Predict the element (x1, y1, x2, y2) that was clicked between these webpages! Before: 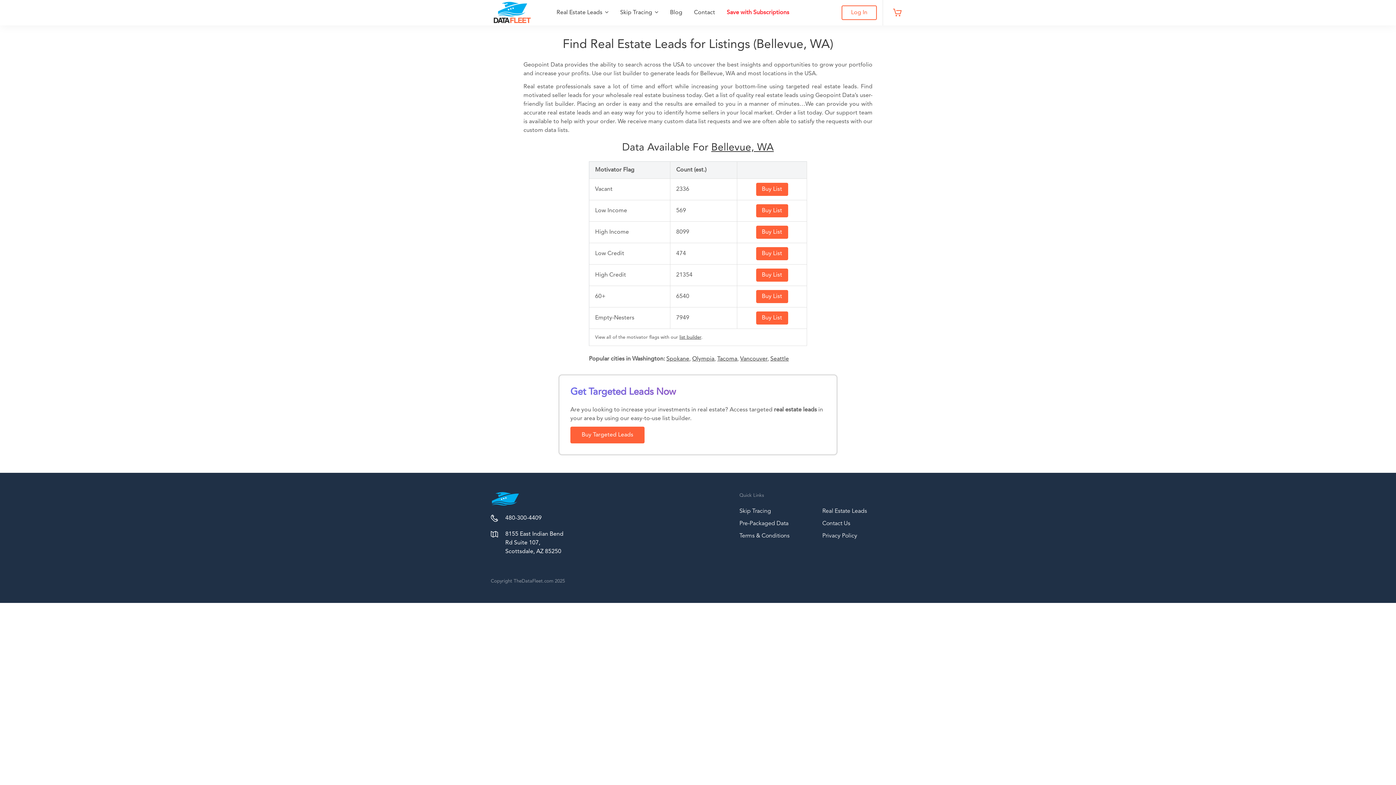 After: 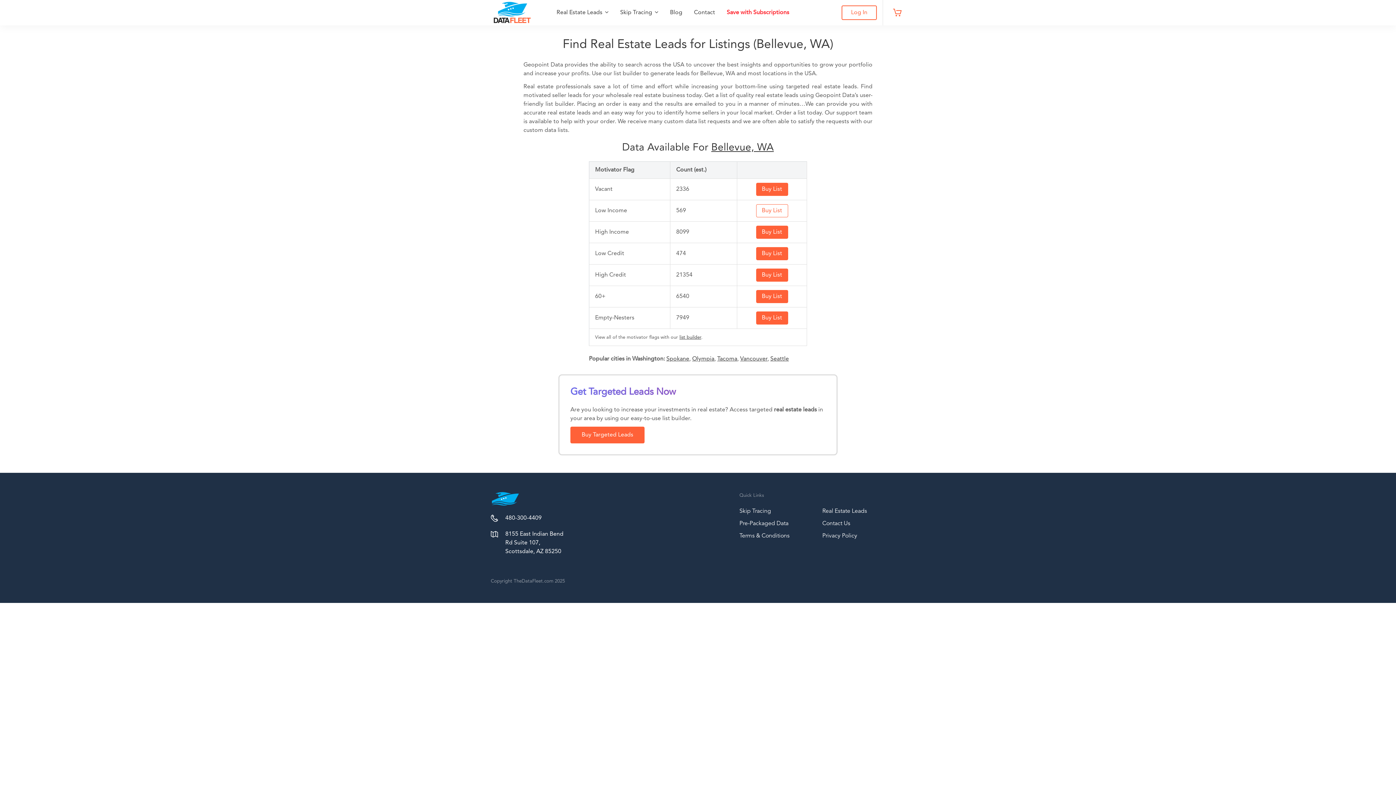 Action: label: Buy List bbox: (756, 204, 788, 217)